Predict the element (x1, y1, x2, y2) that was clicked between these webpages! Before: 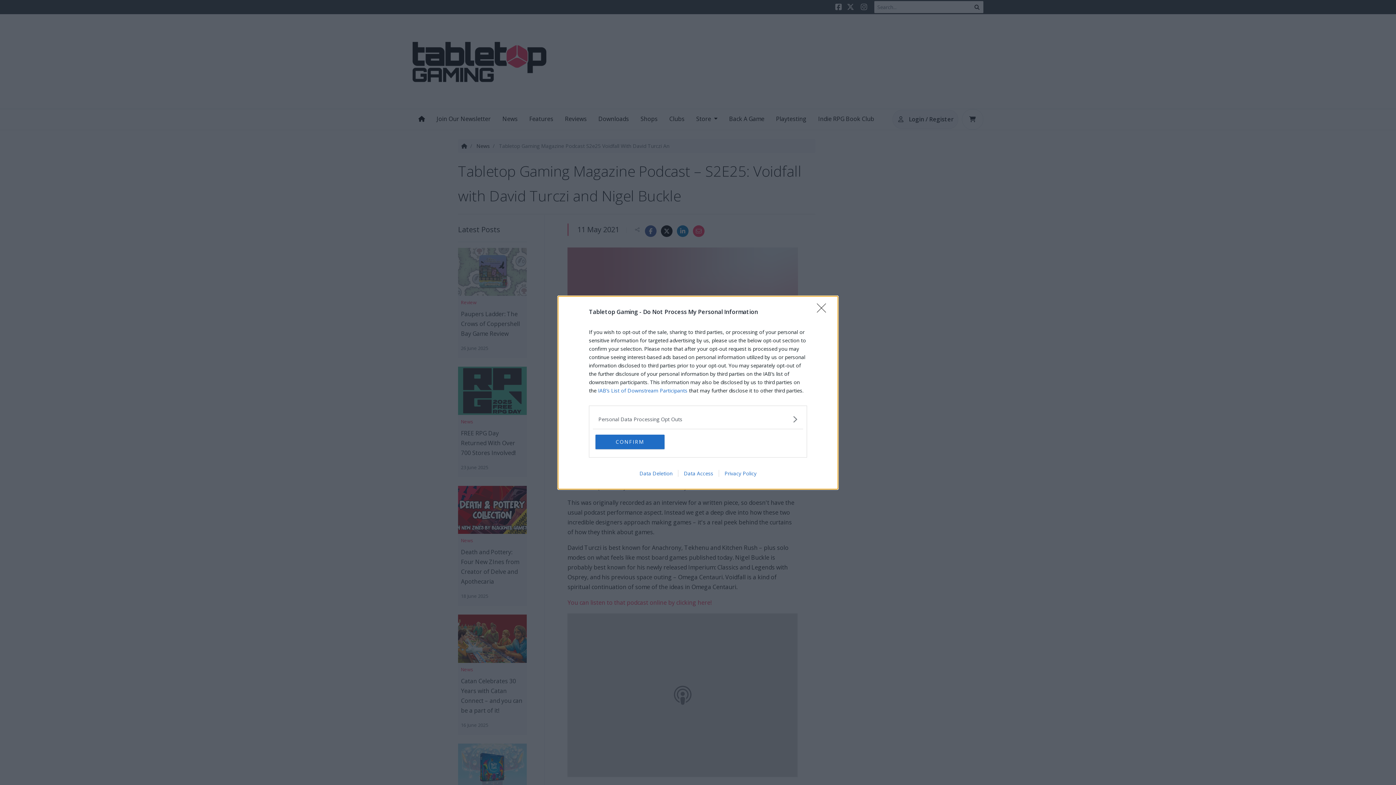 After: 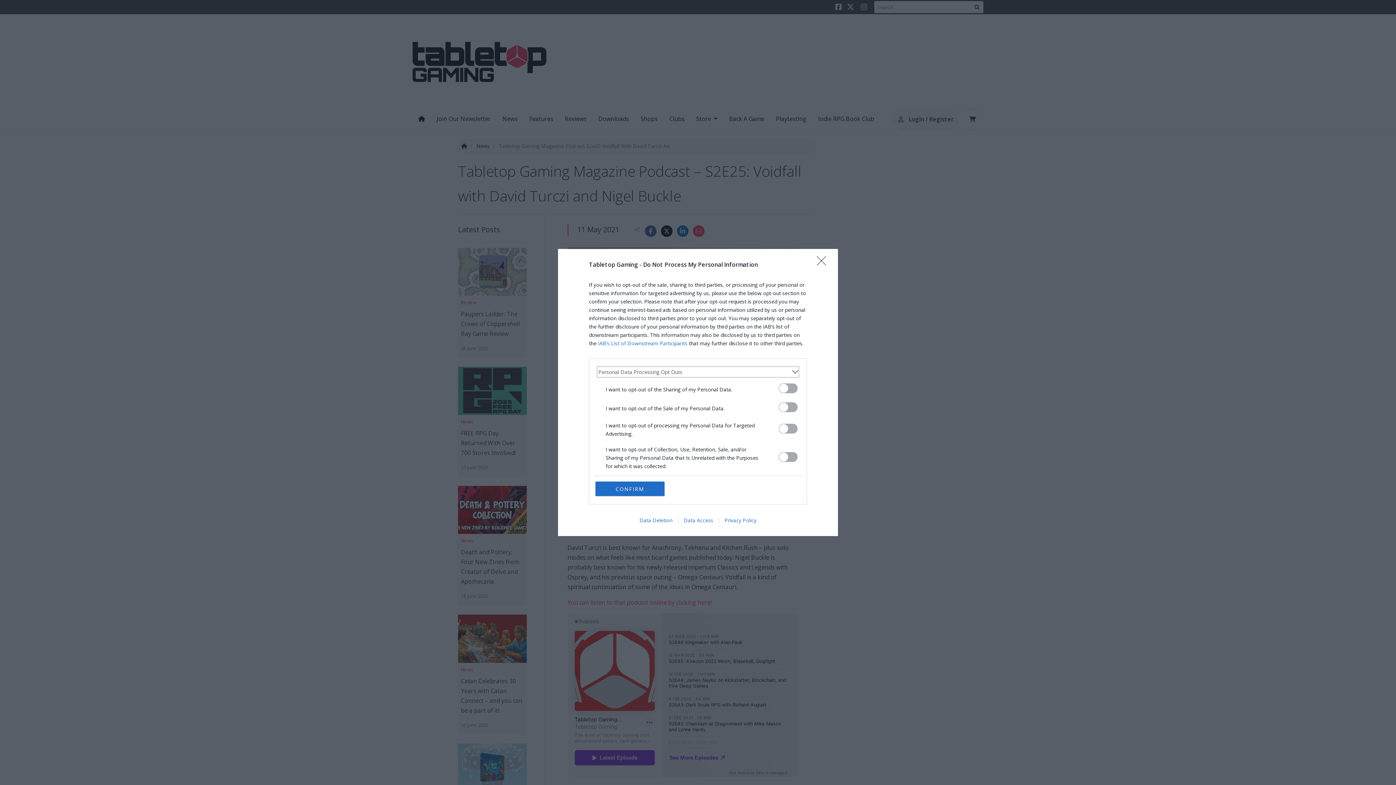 Action: bbox: (598, 415, 797, 423) label: Opt-Outs